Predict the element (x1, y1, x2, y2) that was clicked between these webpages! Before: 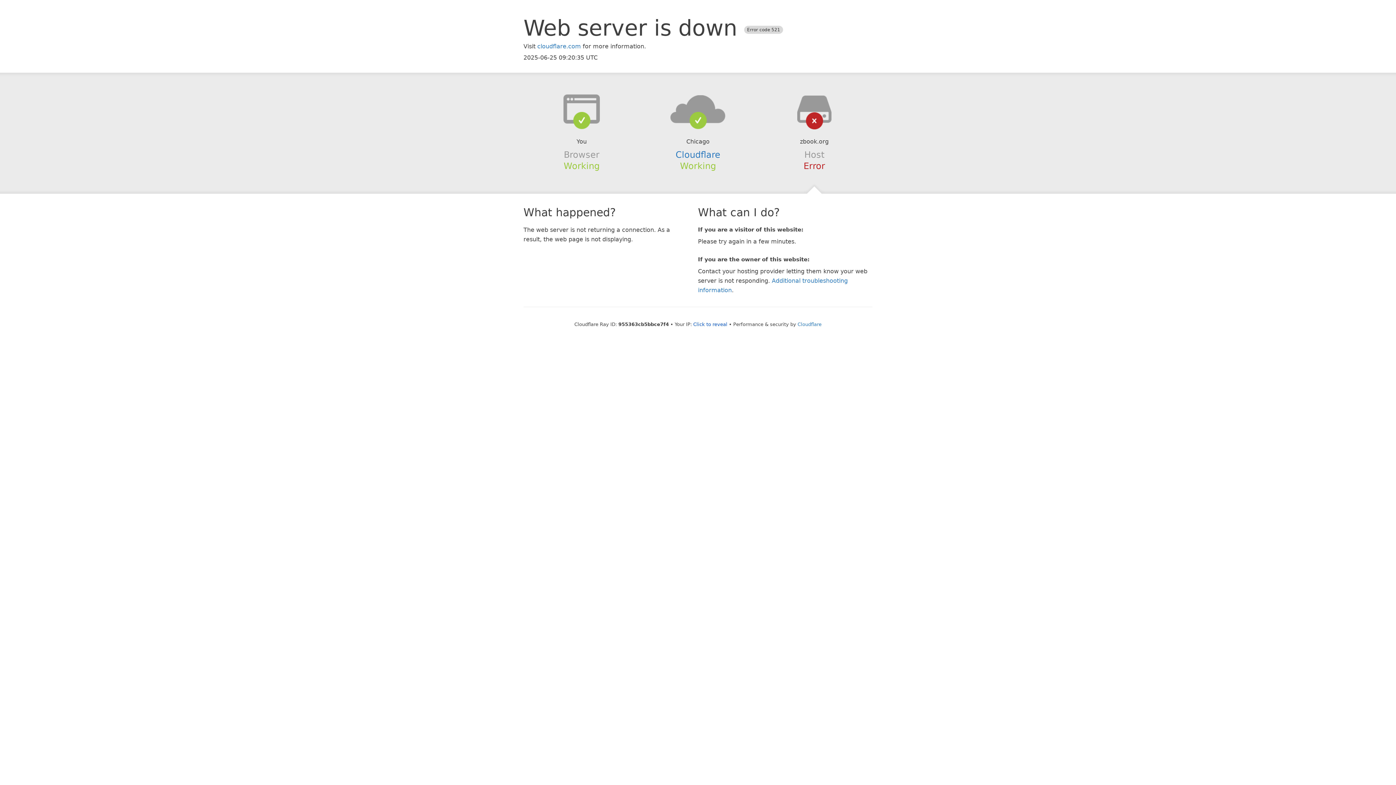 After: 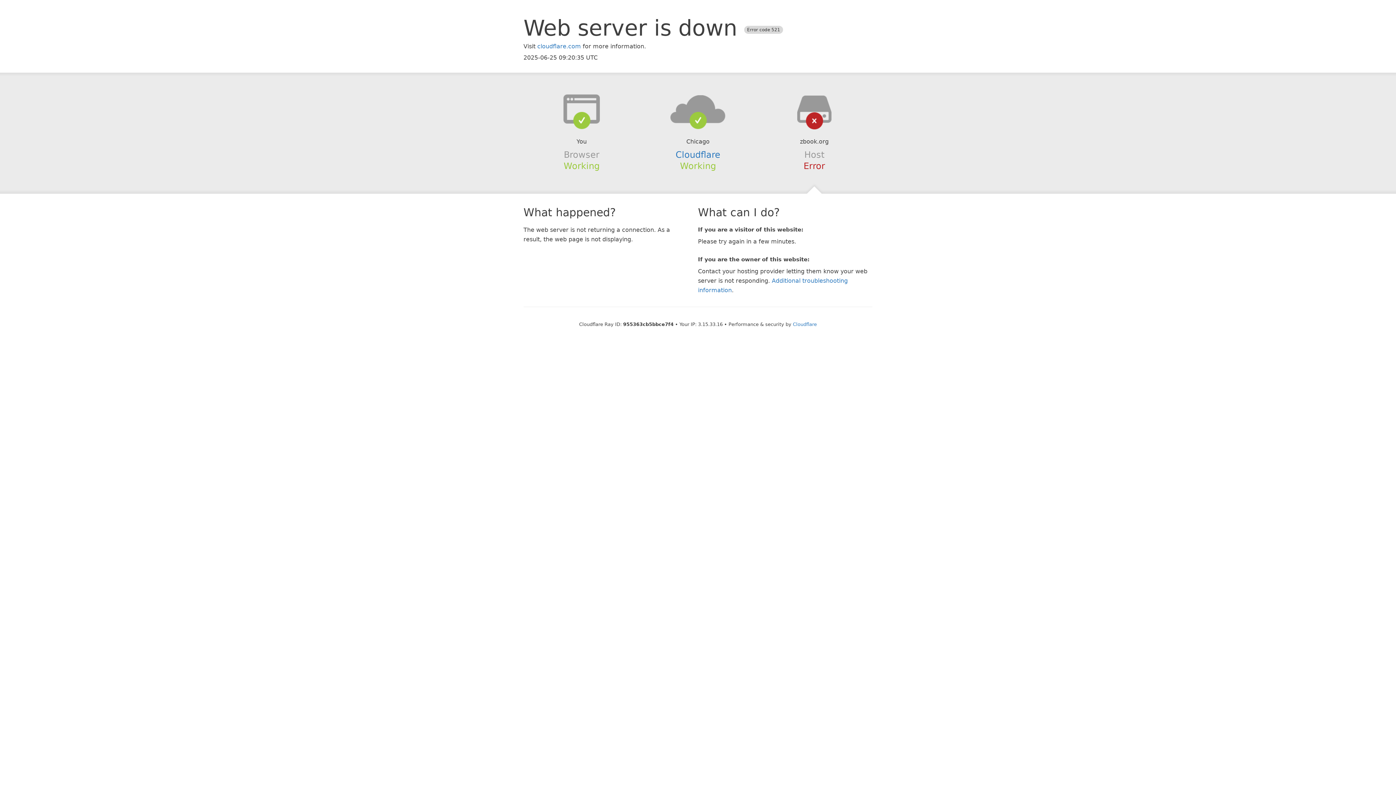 Action: label: Click to reveal bbox: (693, 321, 727, 327)